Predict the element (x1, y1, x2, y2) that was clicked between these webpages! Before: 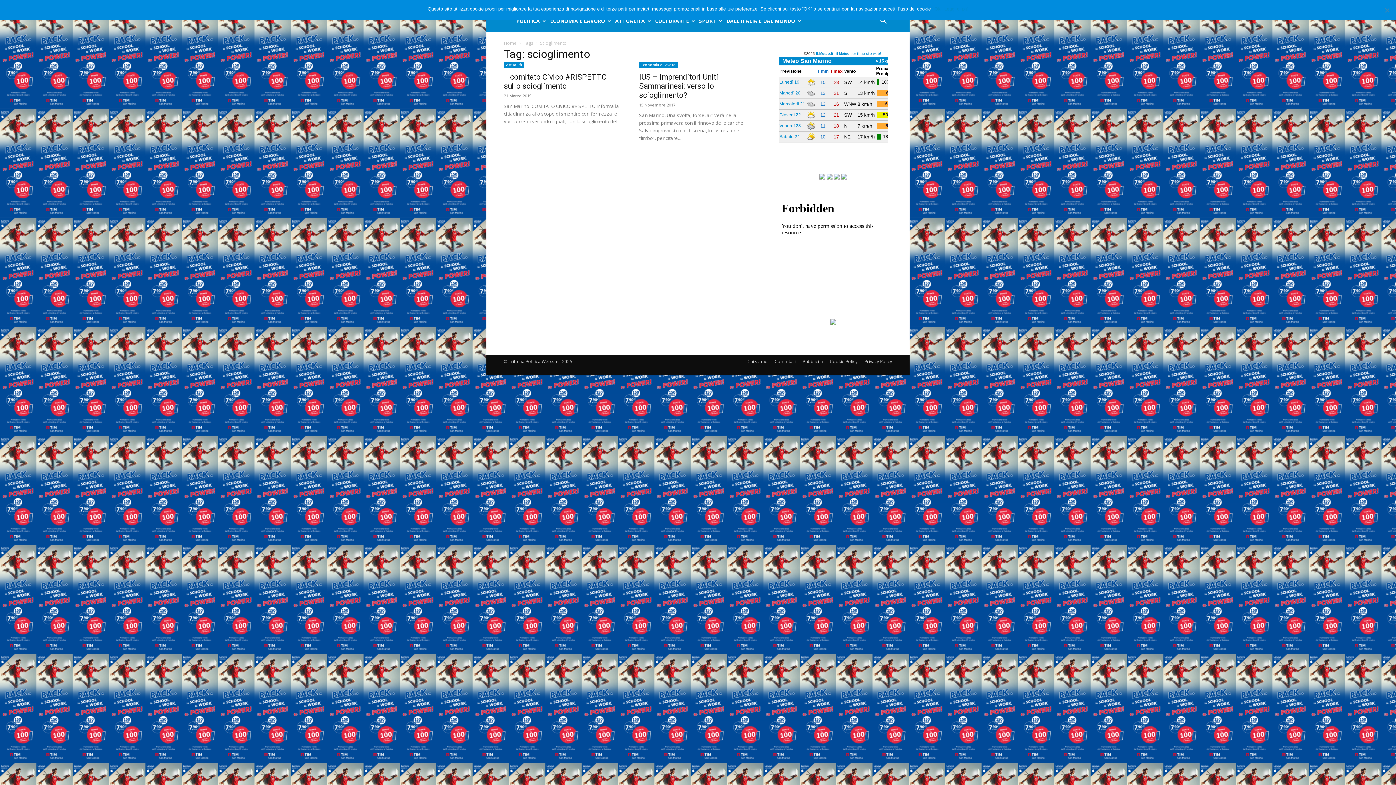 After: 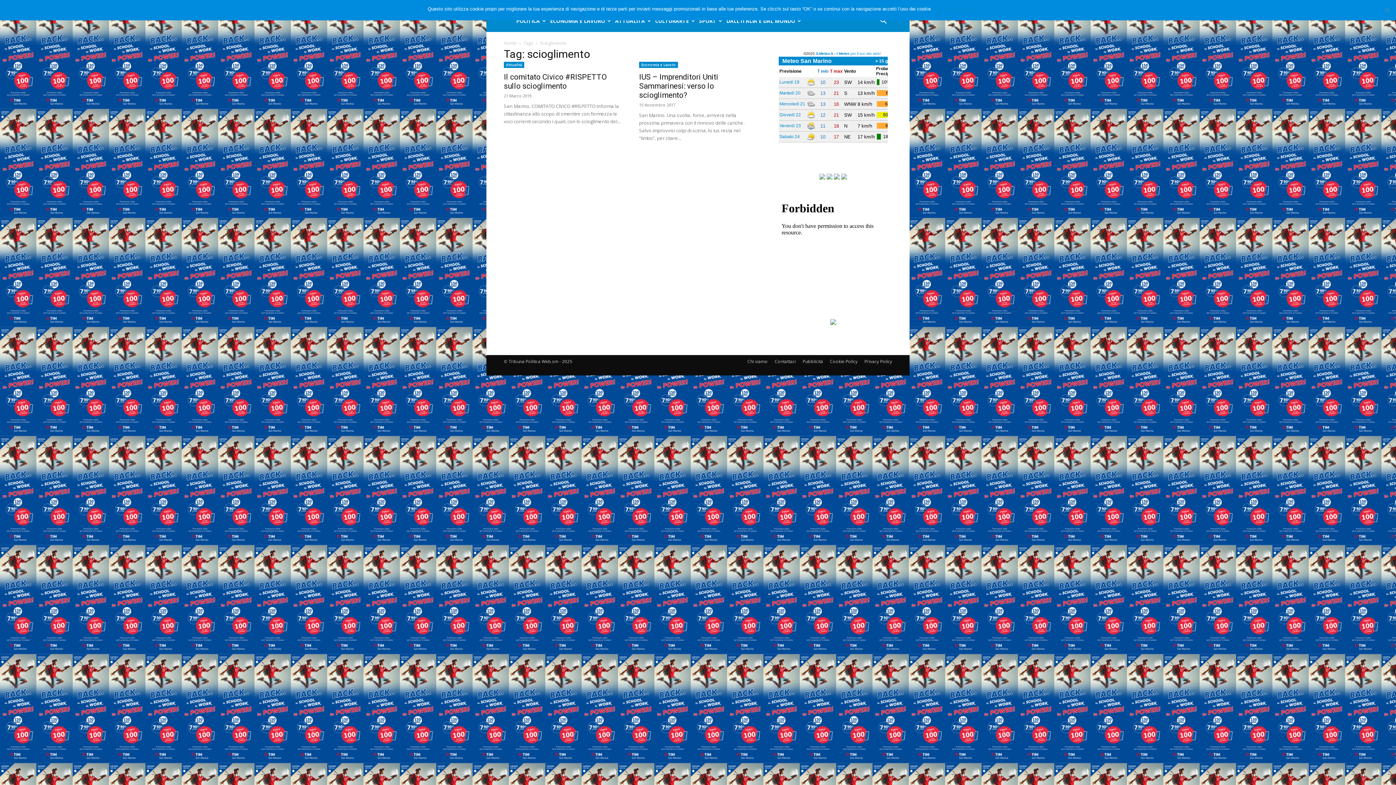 Action: bbox: (944, 5, 968, 12) label: Leggi di più